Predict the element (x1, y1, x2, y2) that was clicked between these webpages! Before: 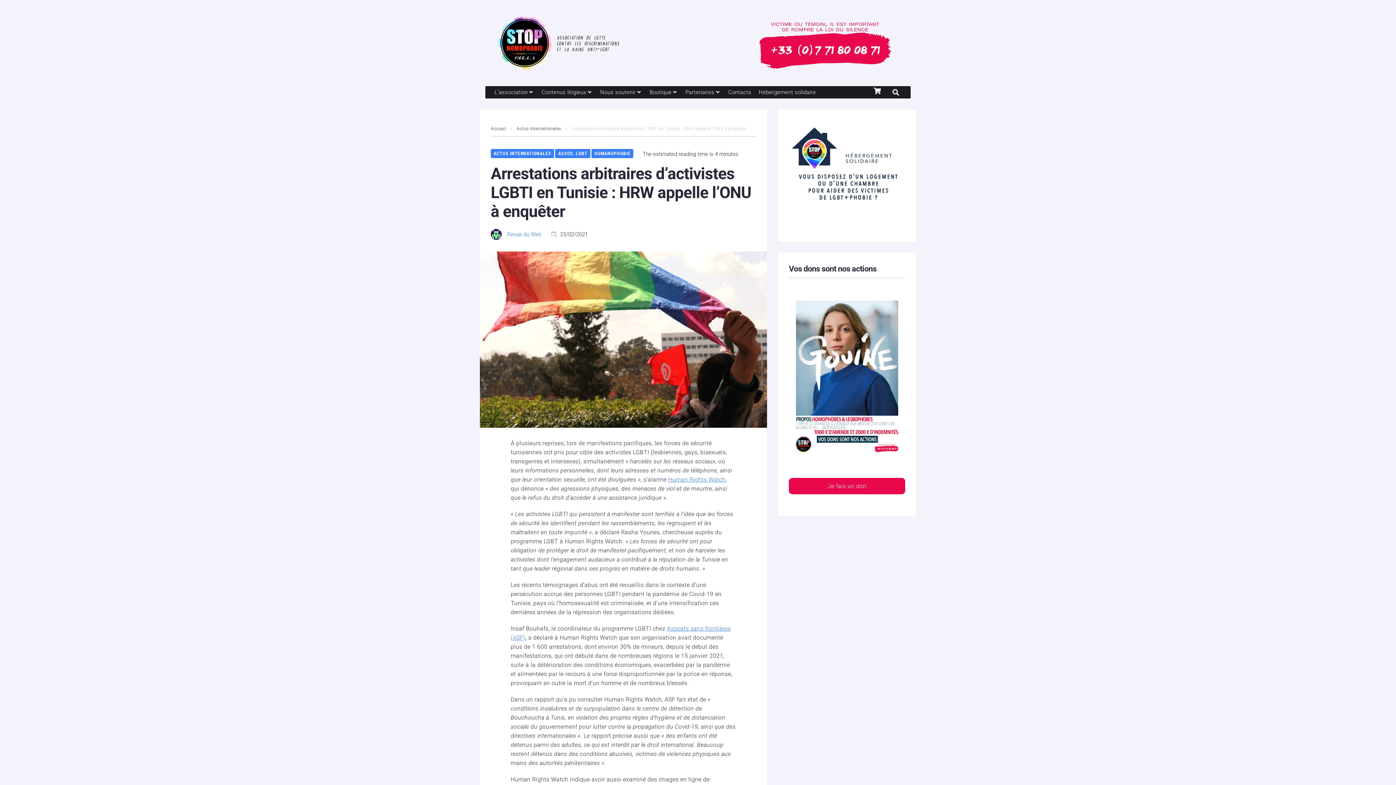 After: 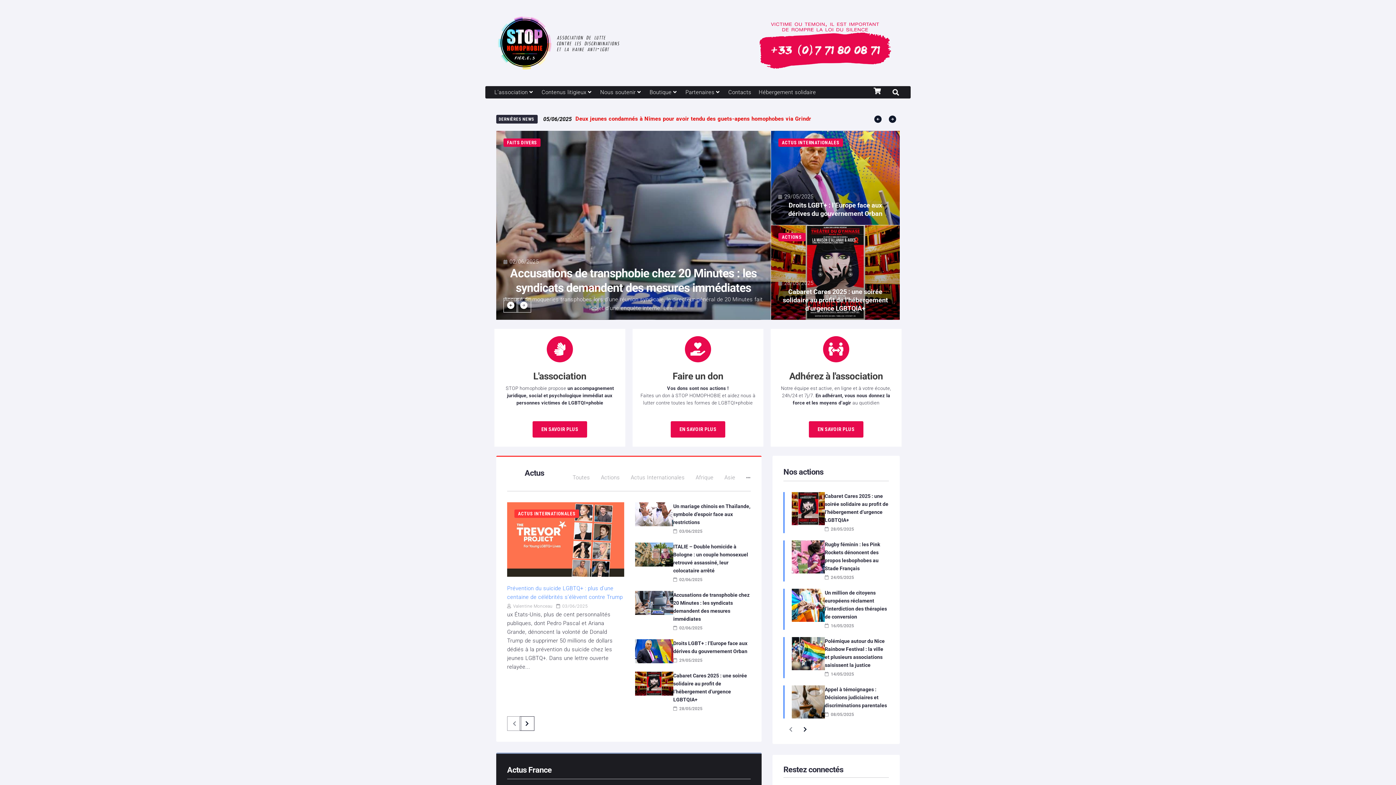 Action: bbox: (490, 125, 506, 132) label: Accueil